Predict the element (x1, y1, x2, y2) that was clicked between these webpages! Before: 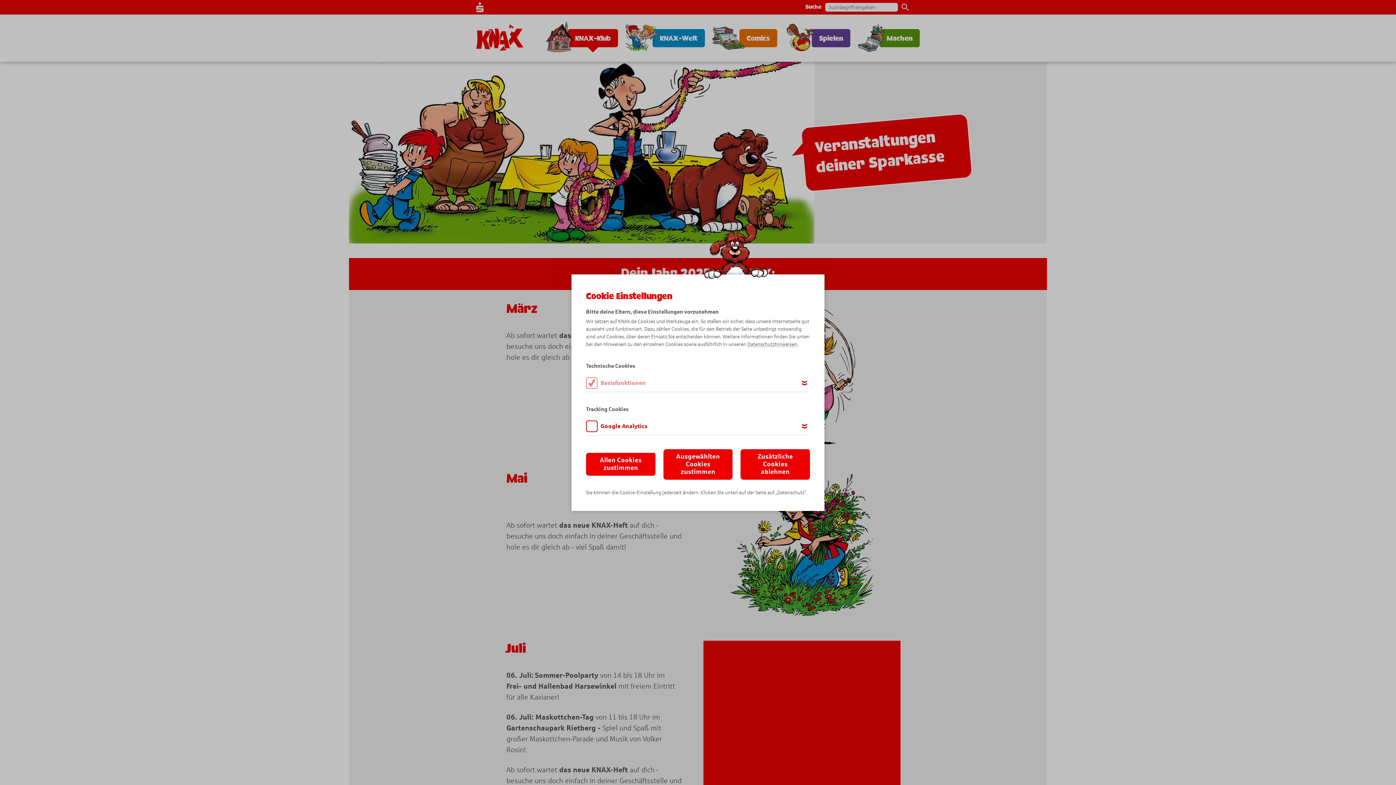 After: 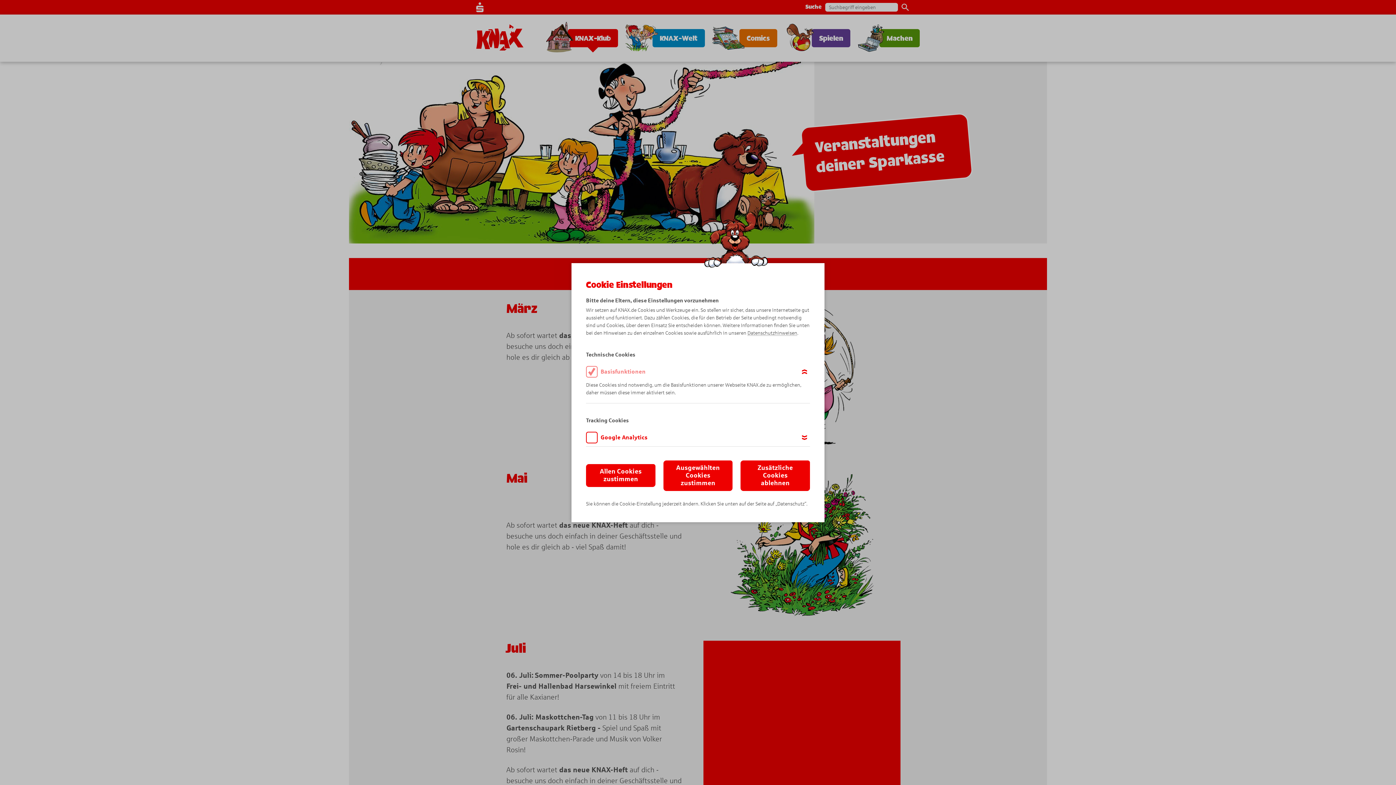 Action: bbox: (799, 377, 810, 388)